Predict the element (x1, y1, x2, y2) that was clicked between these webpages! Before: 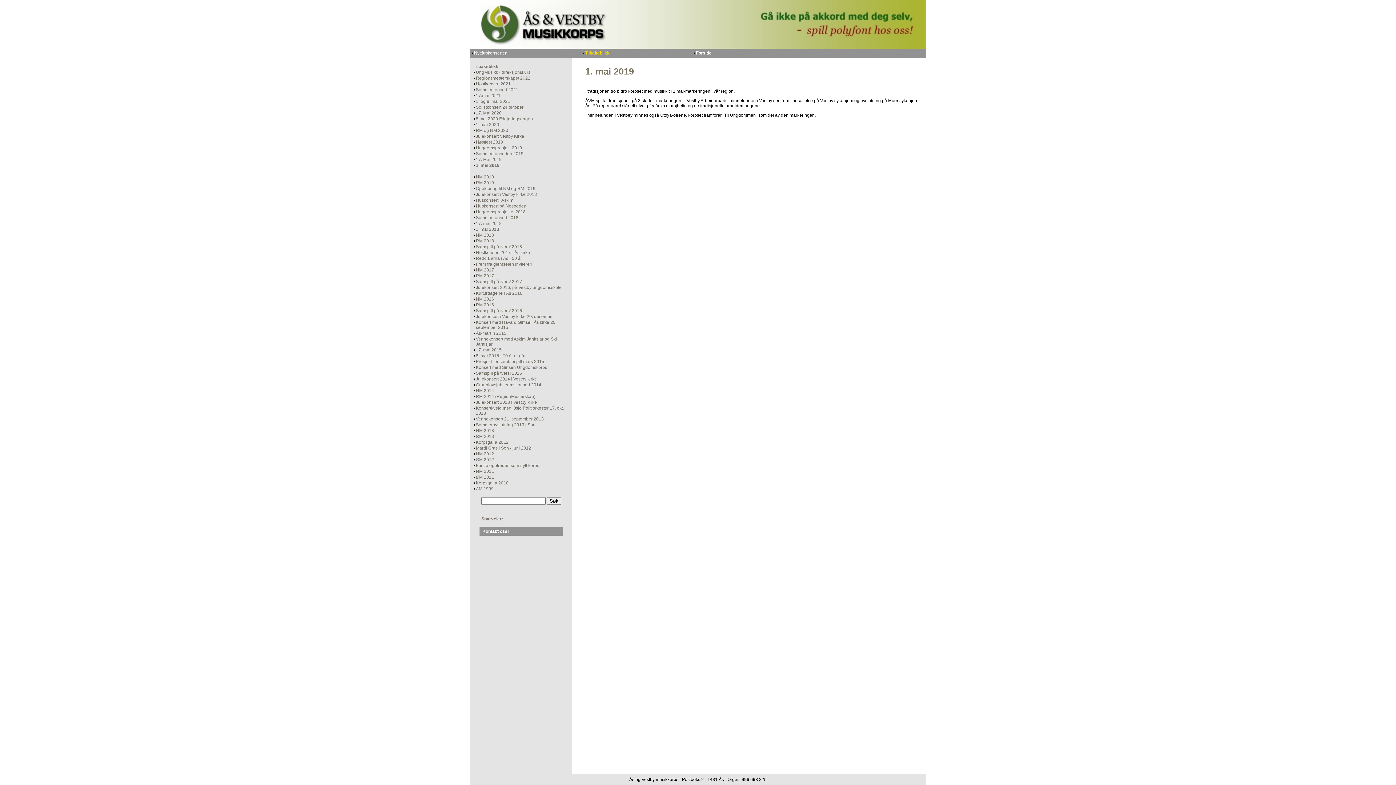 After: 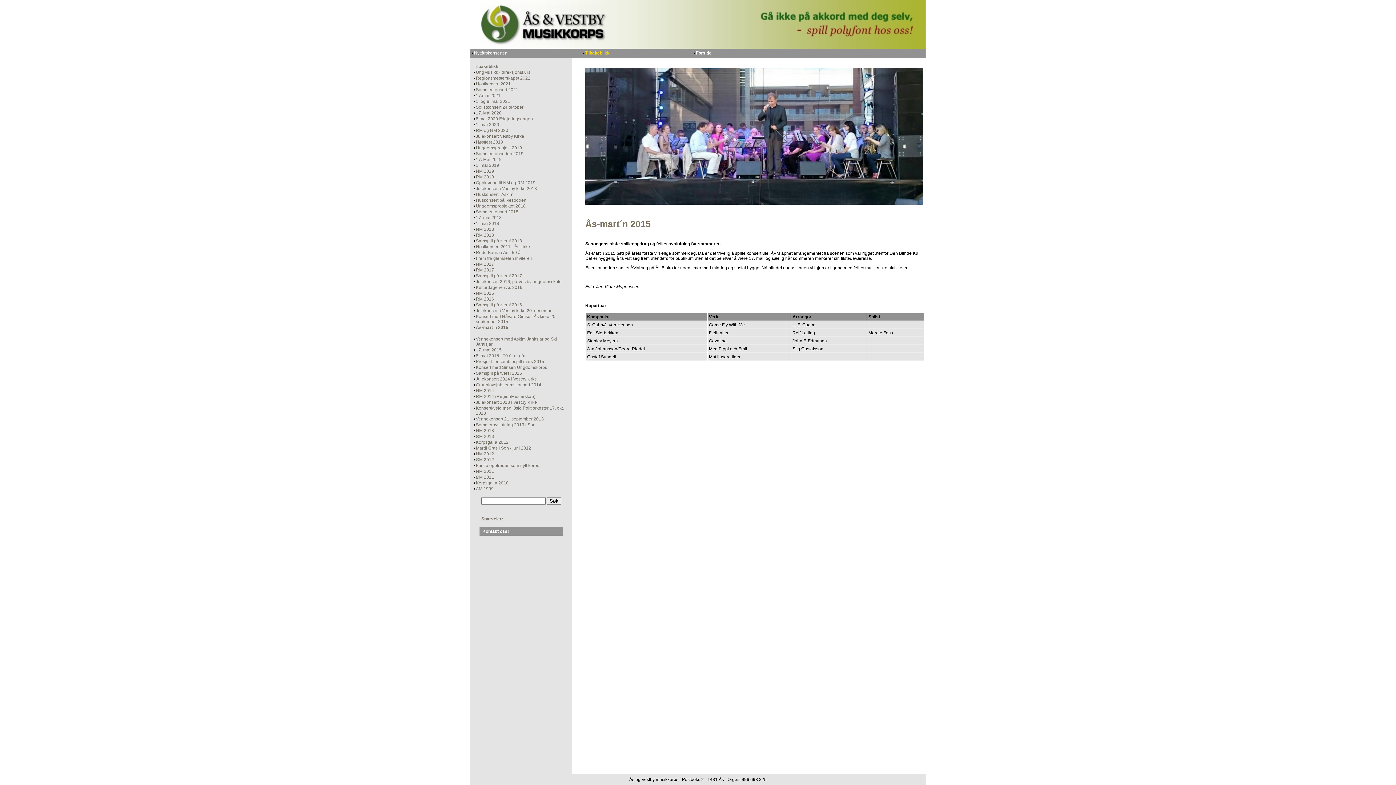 Action: label: Ås-mart´n 2015 bbox: (476, 330, 506, 336)